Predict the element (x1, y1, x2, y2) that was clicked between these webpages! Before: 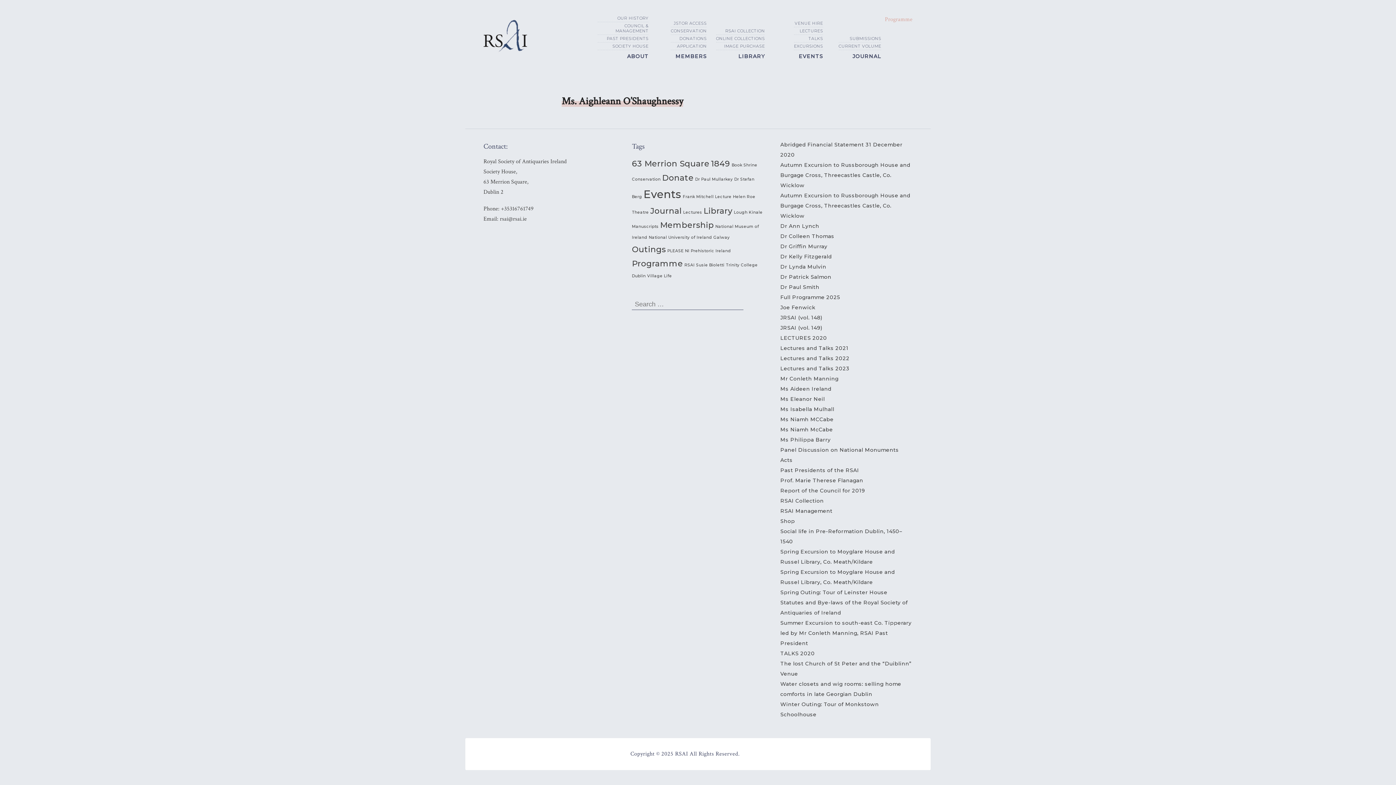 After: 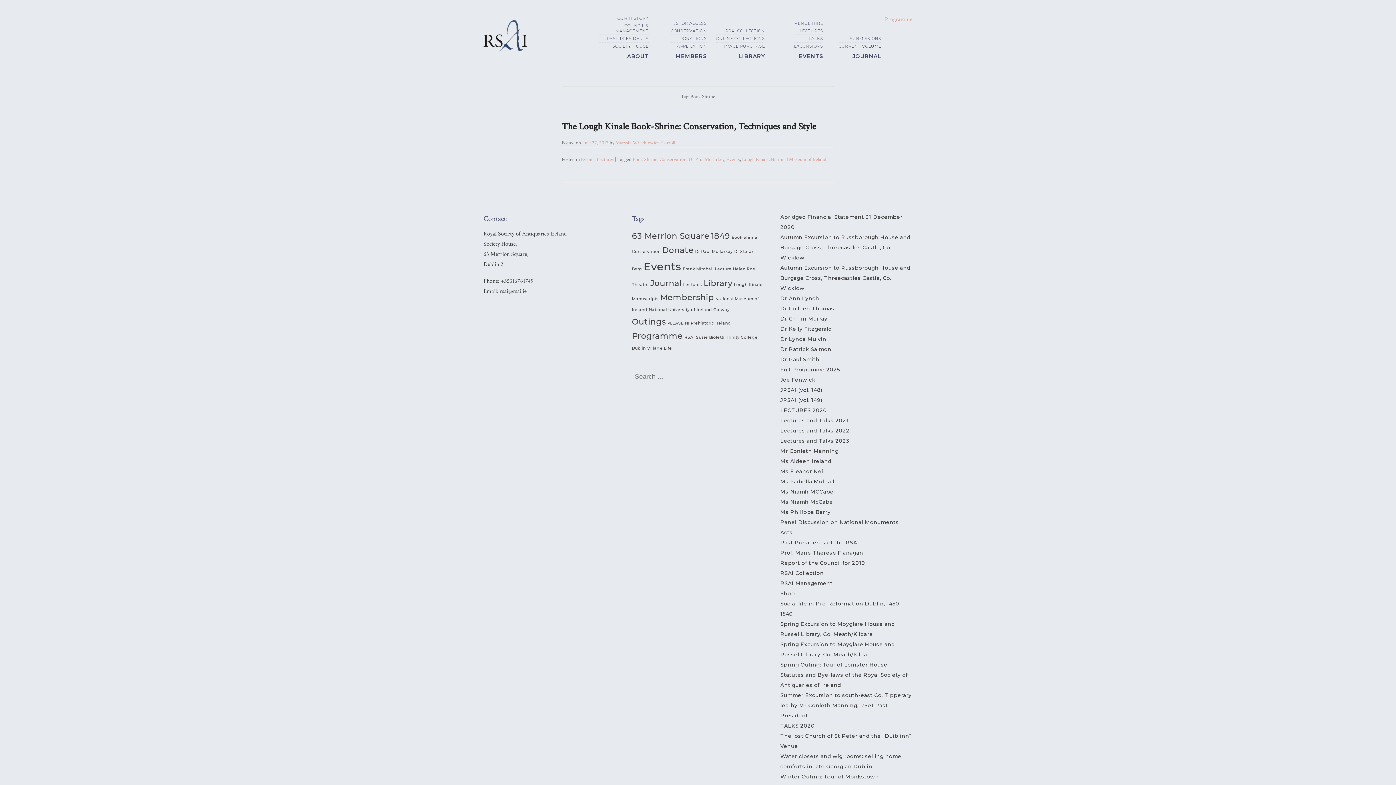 Action: bbox: (731, 162, 757, 167) label: Book Shrine (1 item)